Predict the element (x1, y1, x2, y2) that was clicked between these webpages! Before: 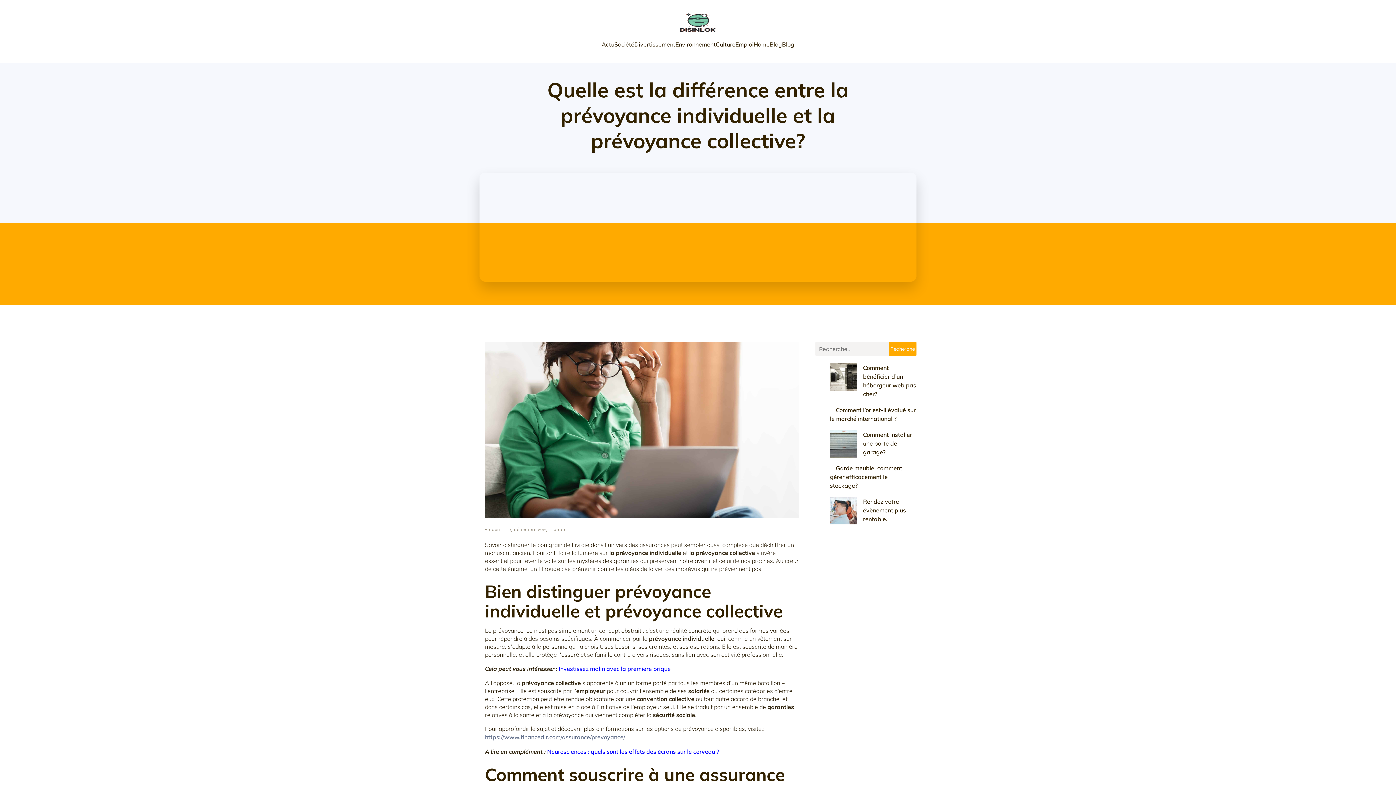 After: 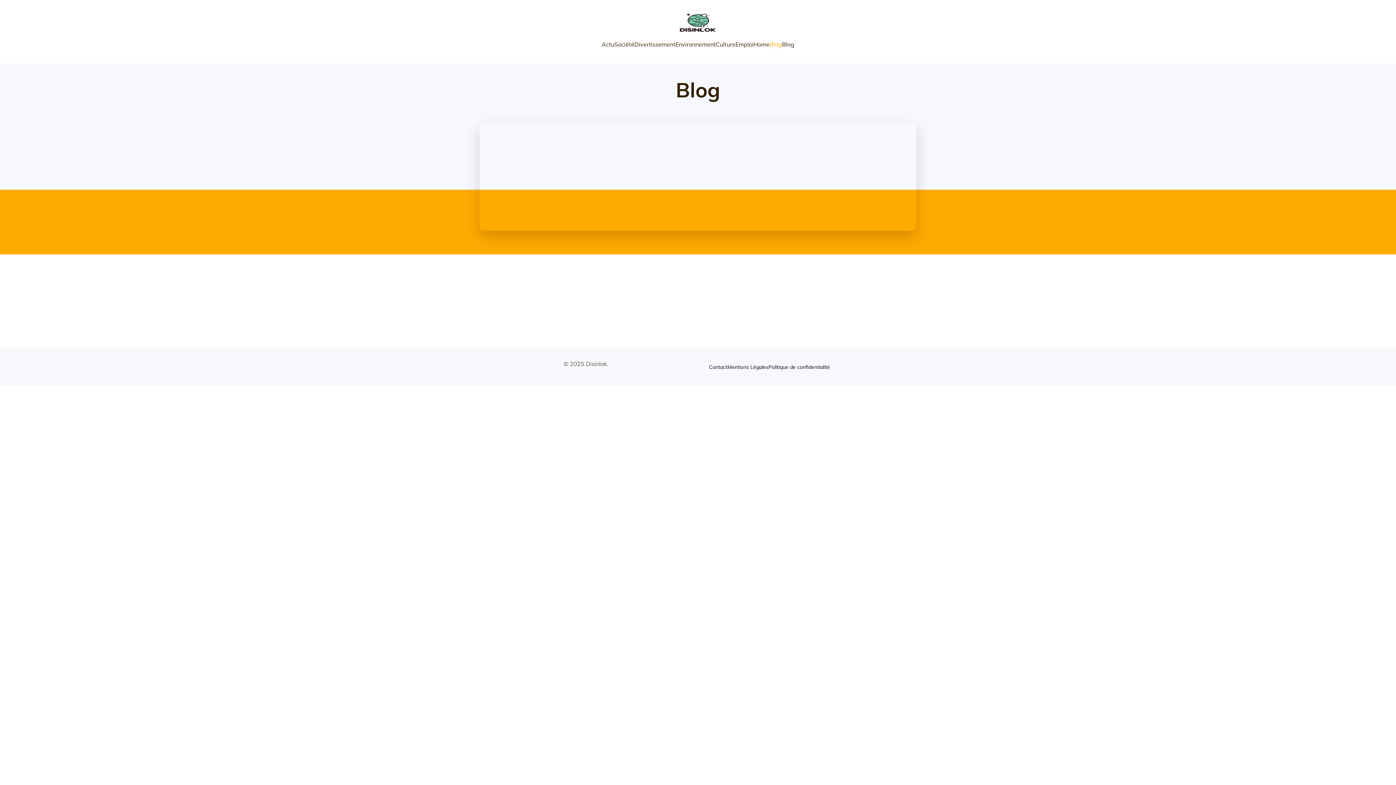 Action: bbox: (769, 36, 782, 52) label: Blog